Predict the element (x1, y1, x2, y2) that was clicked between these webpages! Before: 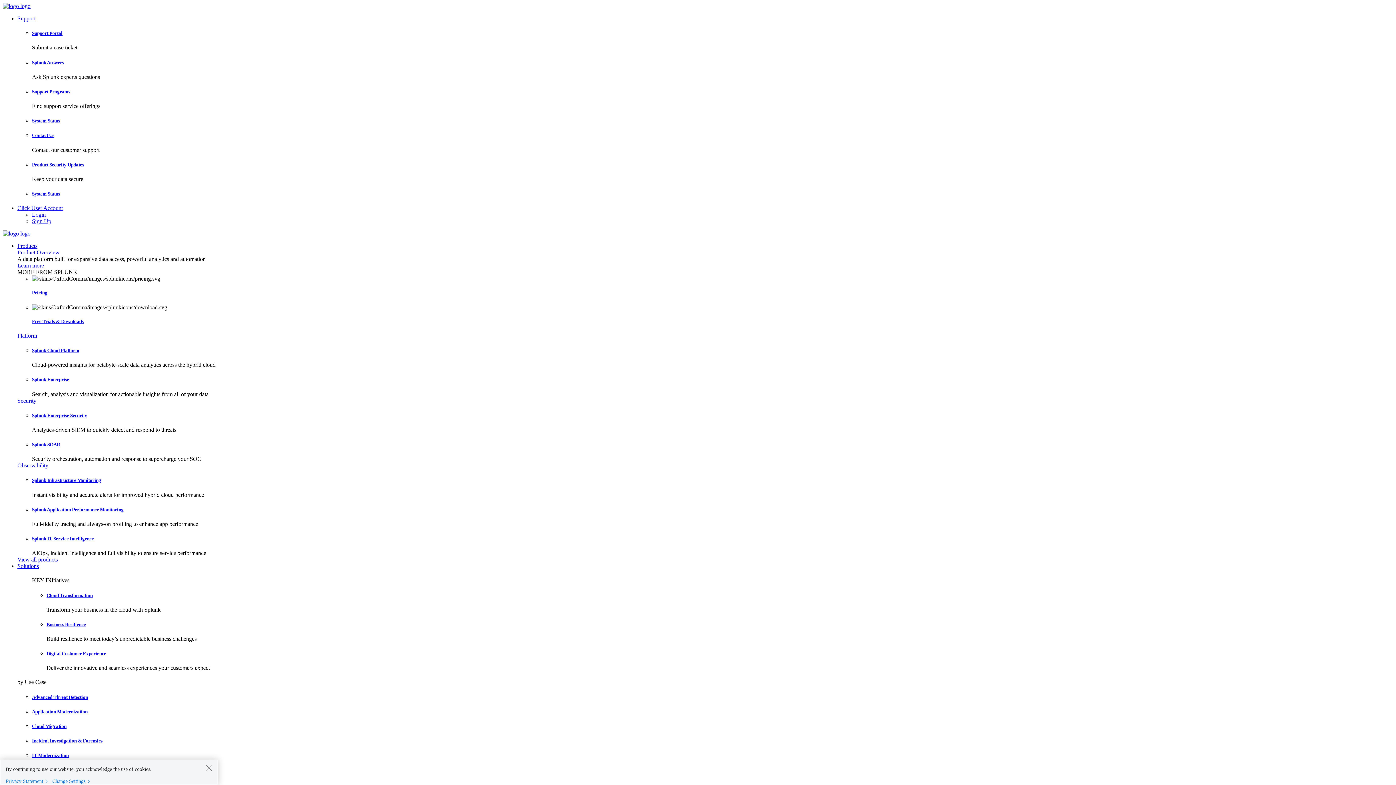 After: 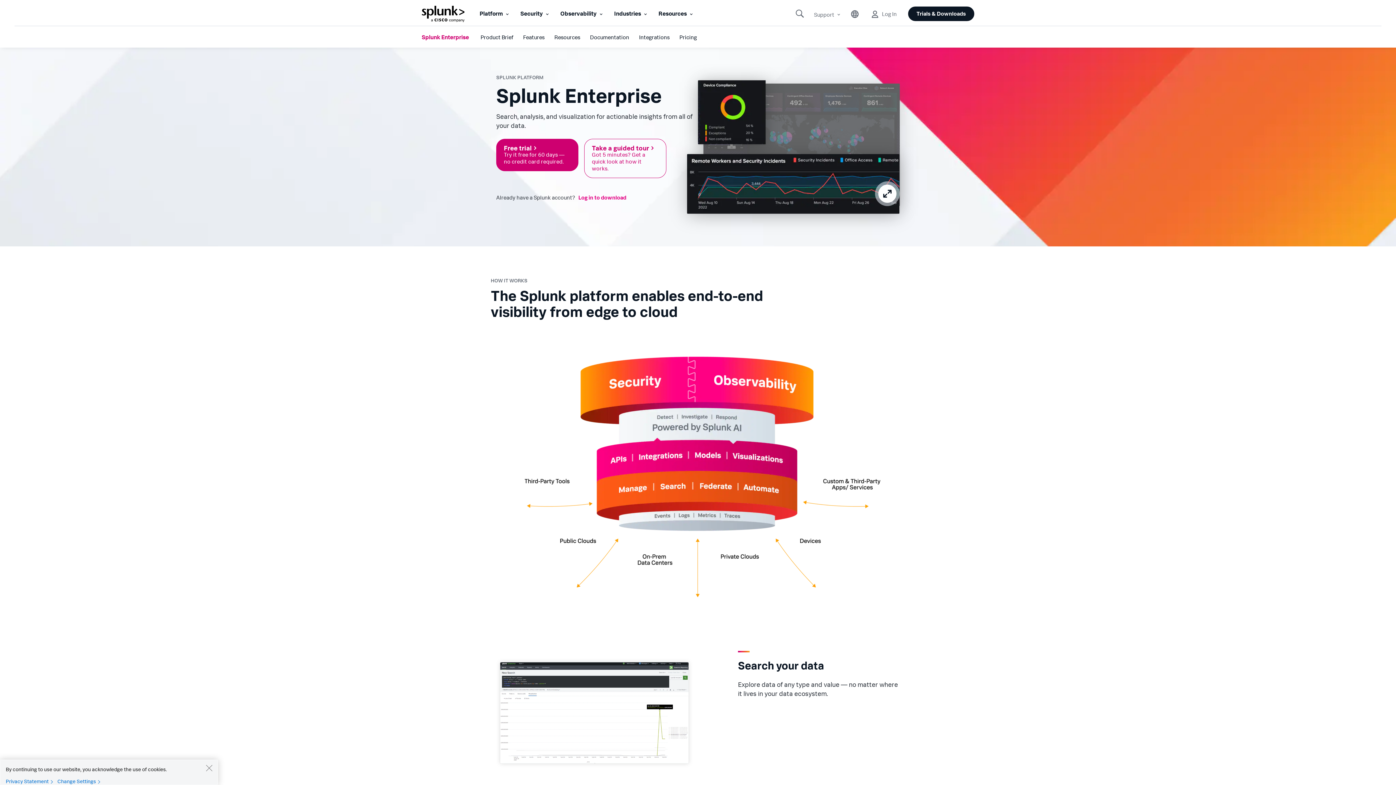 Action: label: Splunk Enterprise bbox: (32, 377, 69, 382)